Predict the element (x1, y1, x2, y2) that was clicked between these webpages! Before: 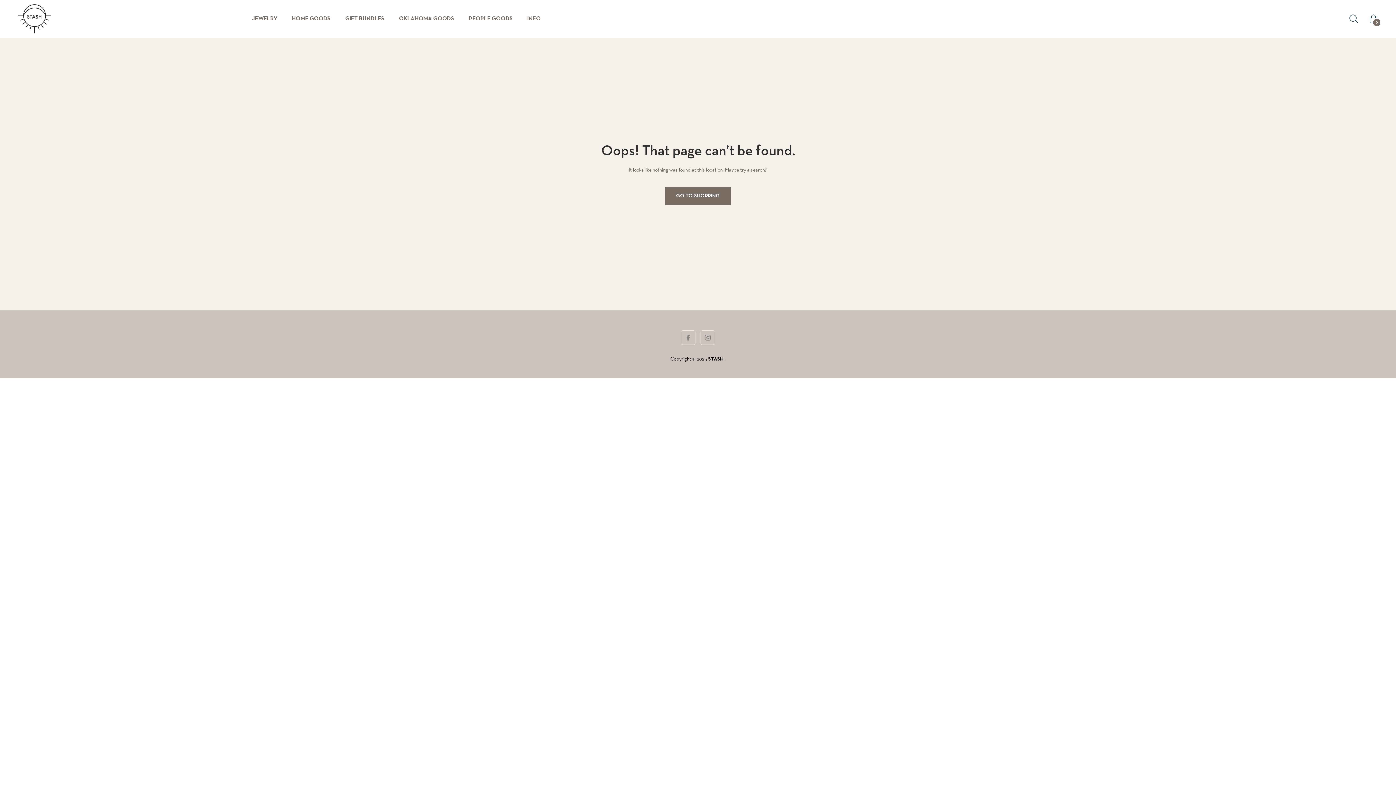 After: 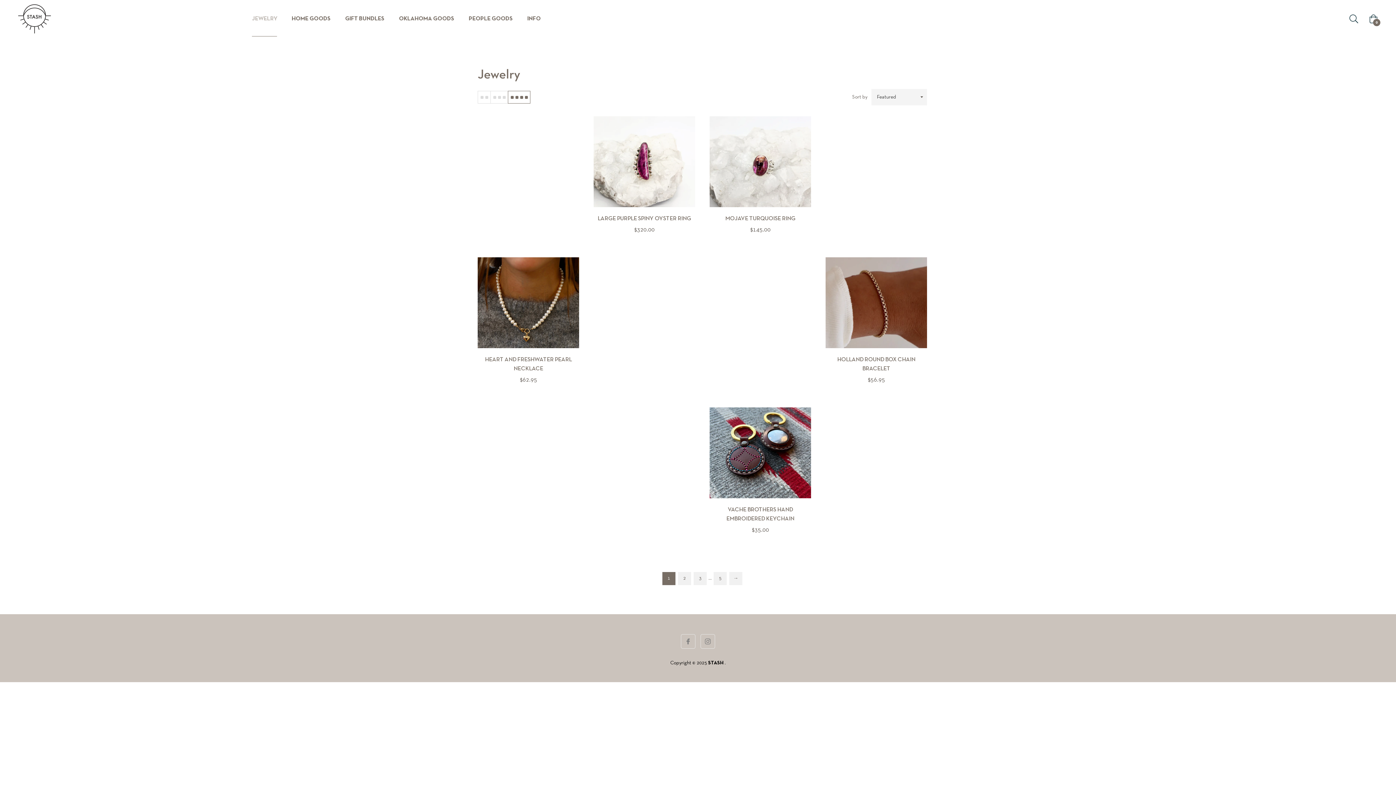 Action: label: JEWELRY bbox: (244, 0, 284, 37)